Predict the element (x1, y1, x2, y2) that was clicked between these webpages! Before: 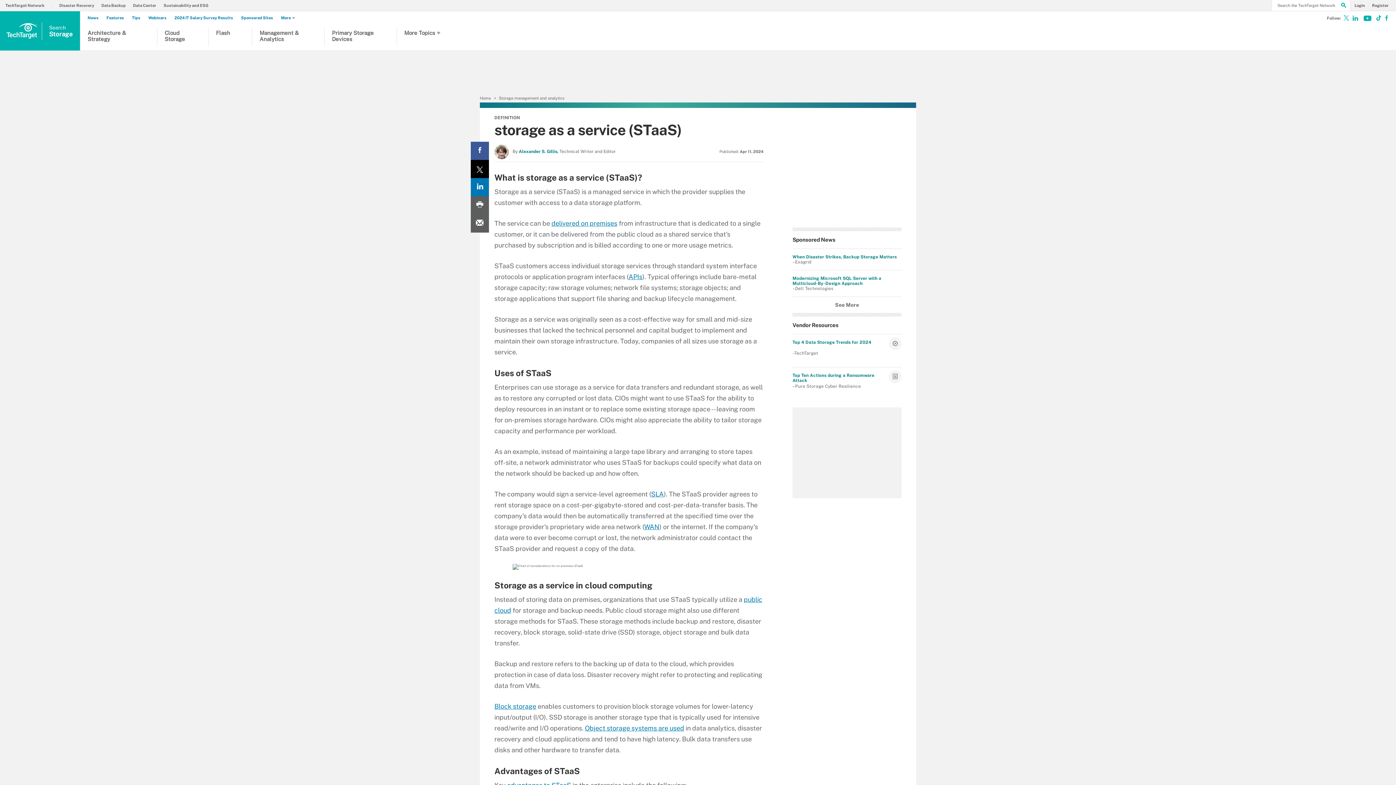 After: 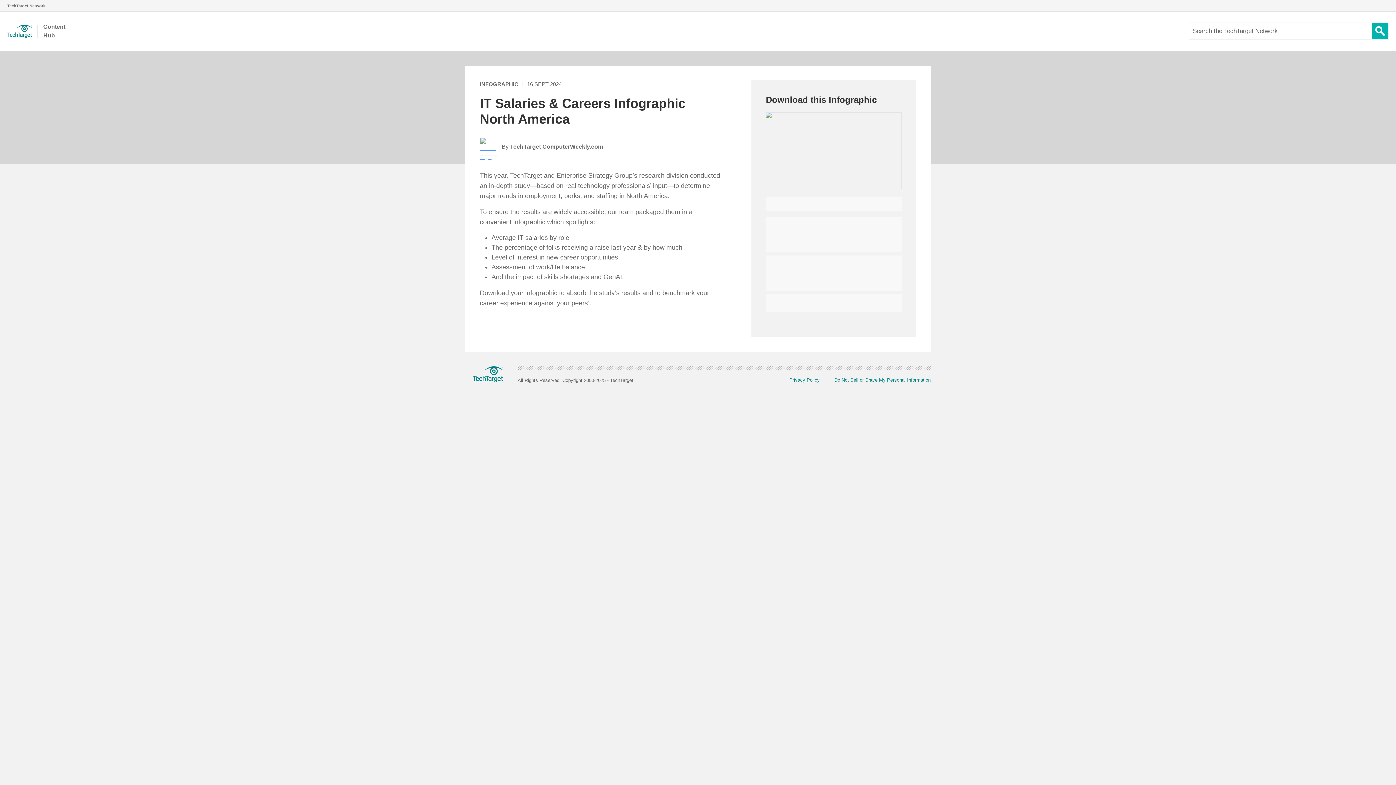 Action: label: 2024 IT Salary Survey Results bbox: (174, 15, 236, 20)